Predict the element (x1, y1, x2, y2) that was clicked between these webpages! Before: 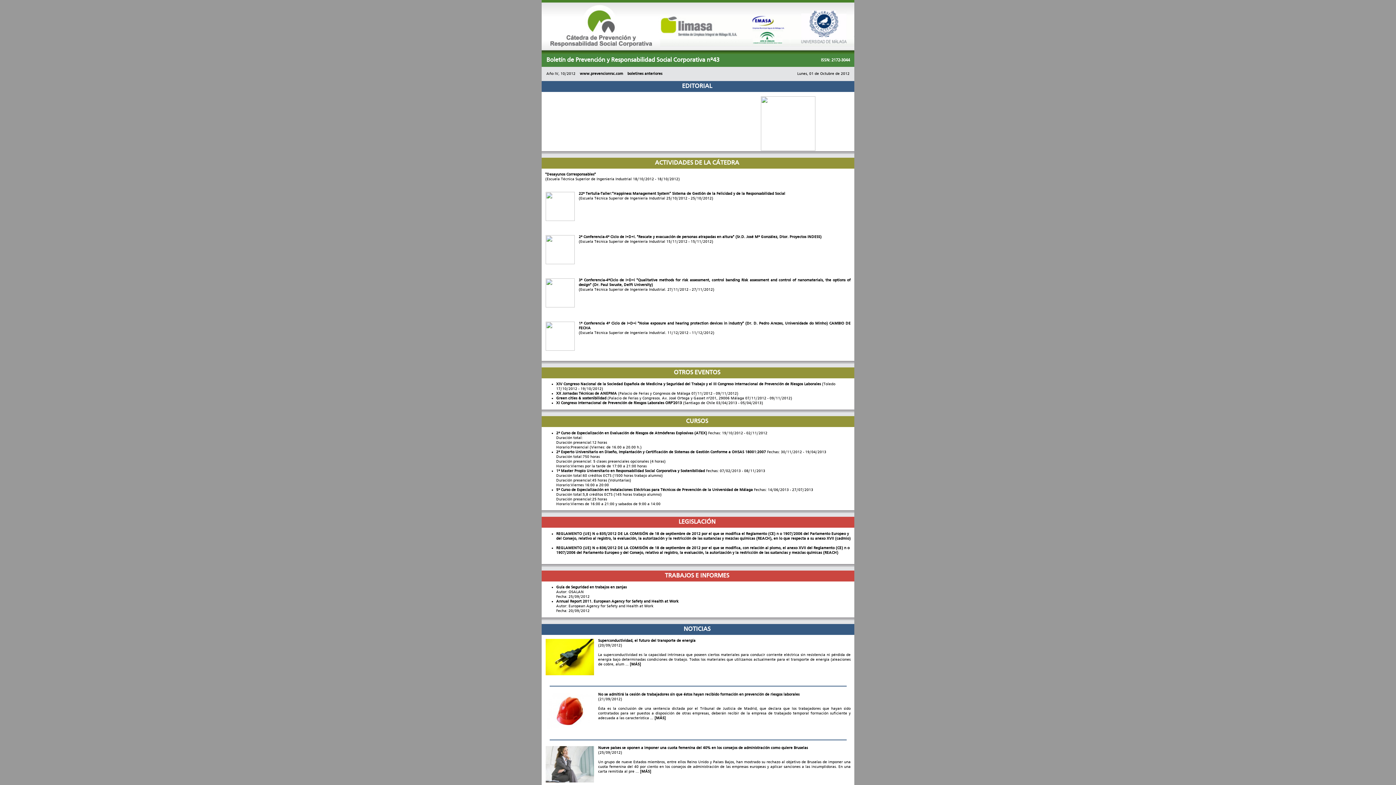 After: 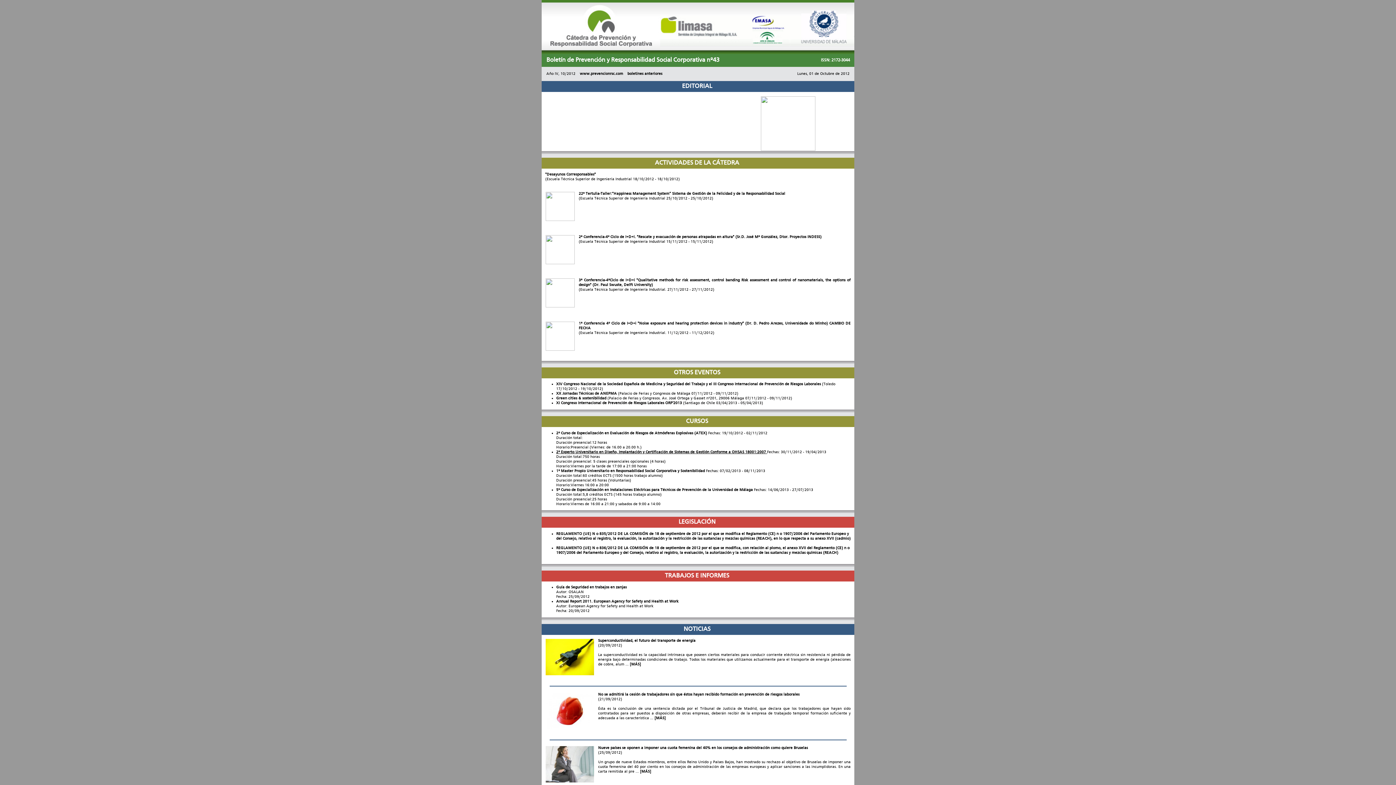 Action: bbox: (556, 450, 767, 454) label: 2º Experto Universitario en Diseño, Implantación y Certificación de Sistemas de Gestión Conforme a OHSAS 18001:2007 